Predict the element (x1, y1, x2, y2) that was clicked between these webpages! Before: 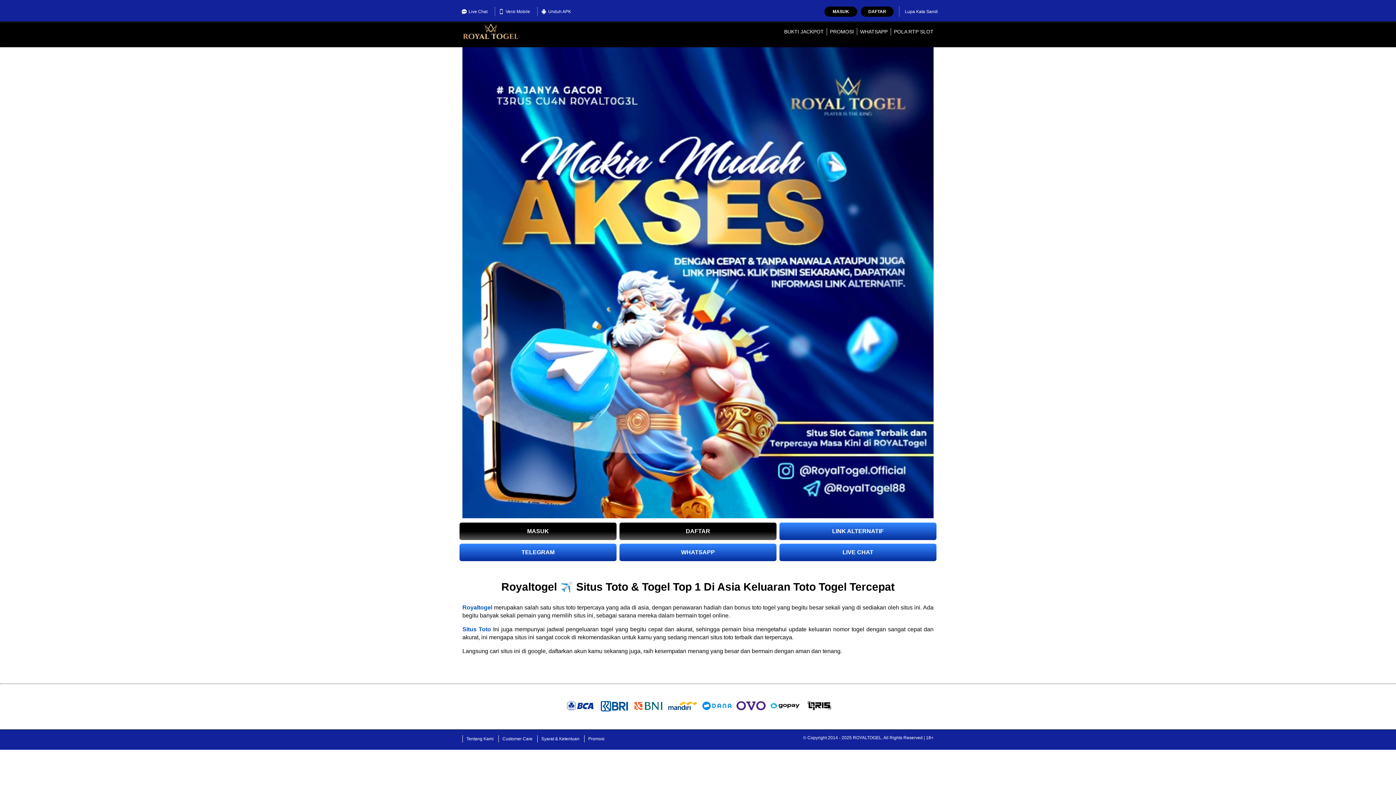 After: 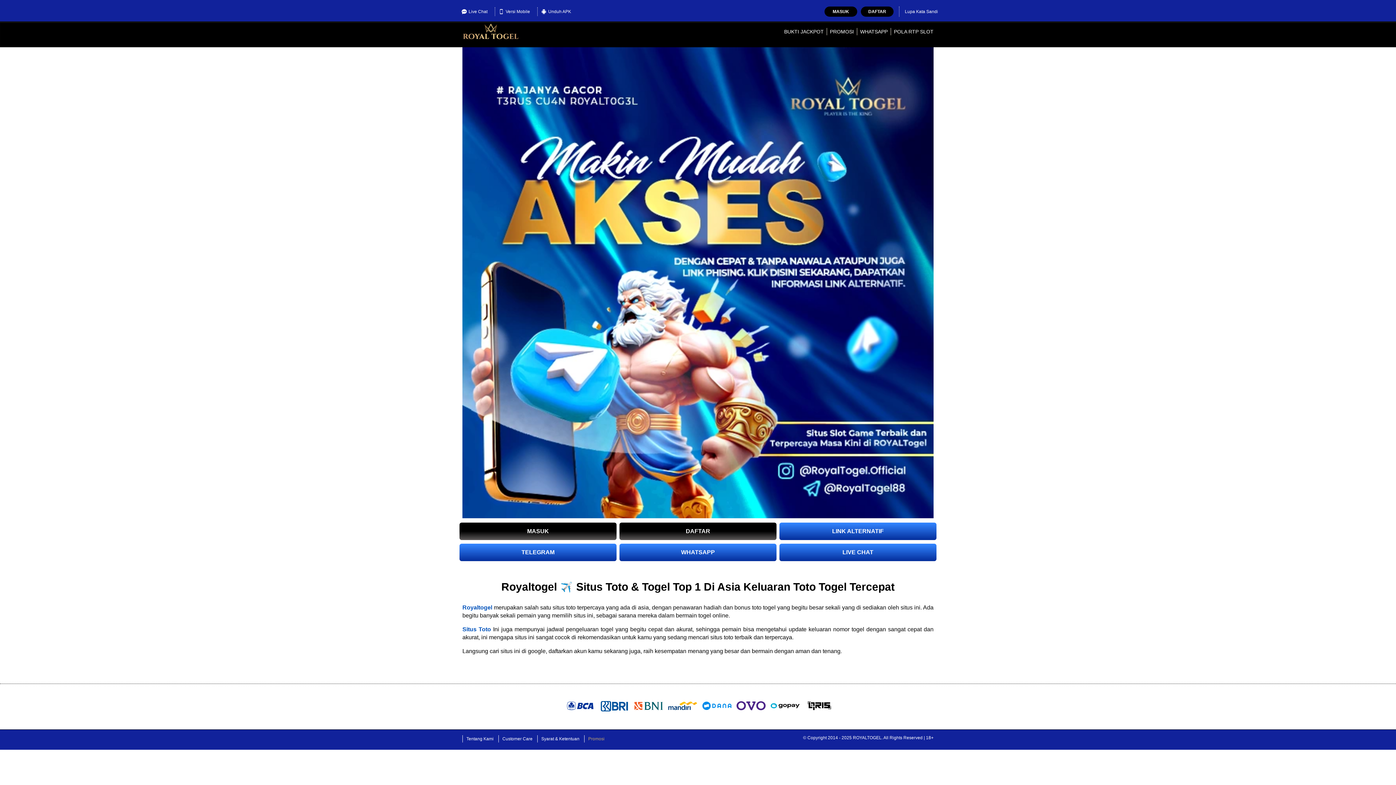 Action: bbox: (584, 735, 608, 742) label: Promosi